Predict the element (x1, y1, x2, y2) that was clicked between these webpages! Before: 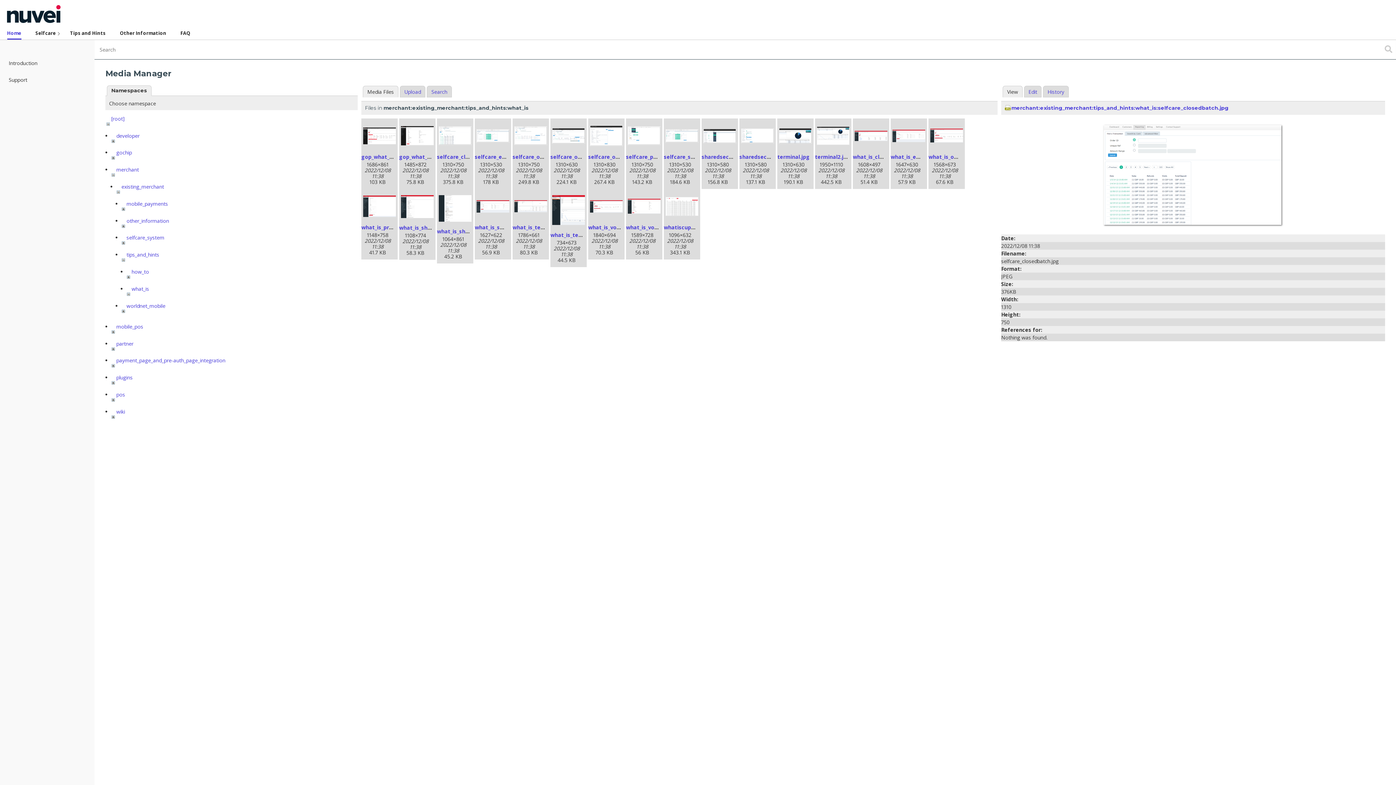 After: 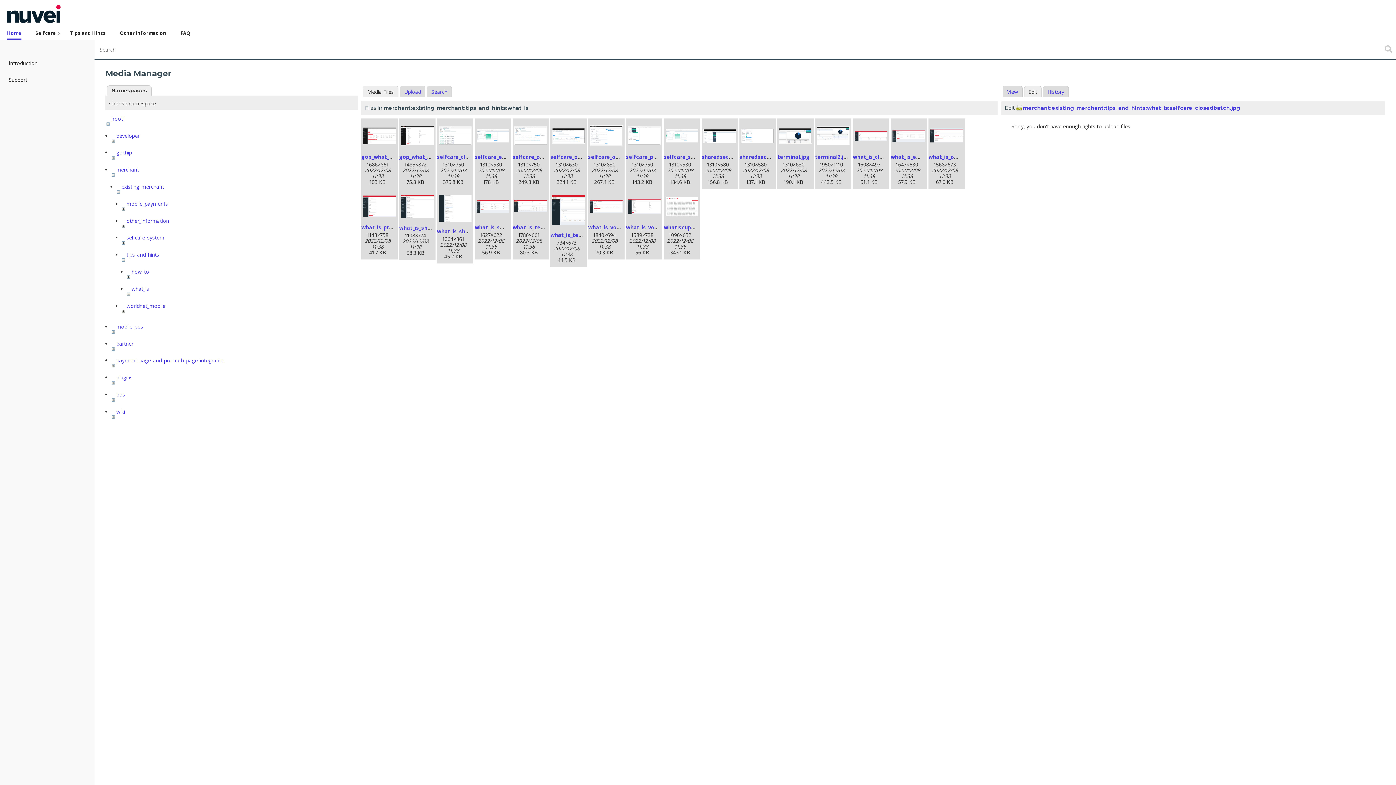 Action: label: Edit bbox: (1024, 85, 1041, 97)